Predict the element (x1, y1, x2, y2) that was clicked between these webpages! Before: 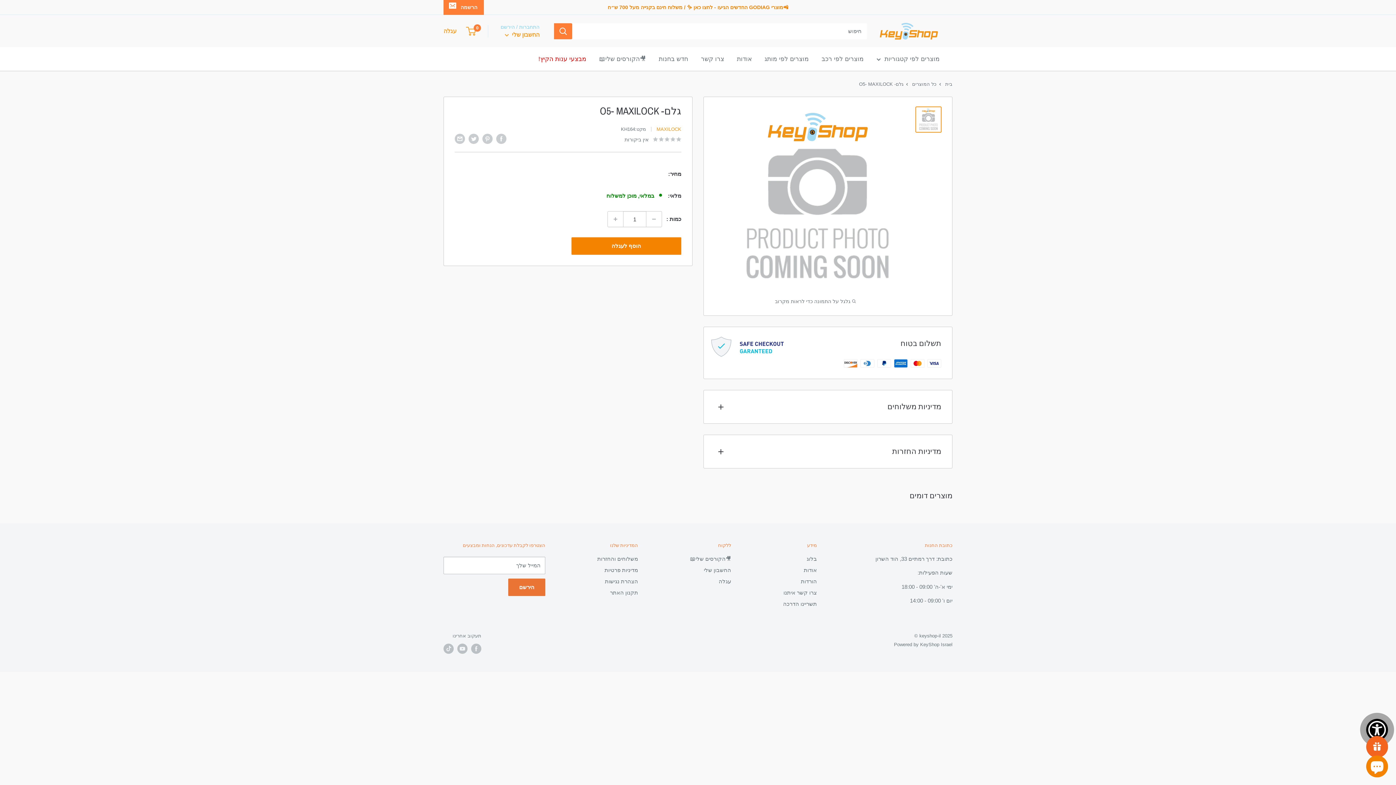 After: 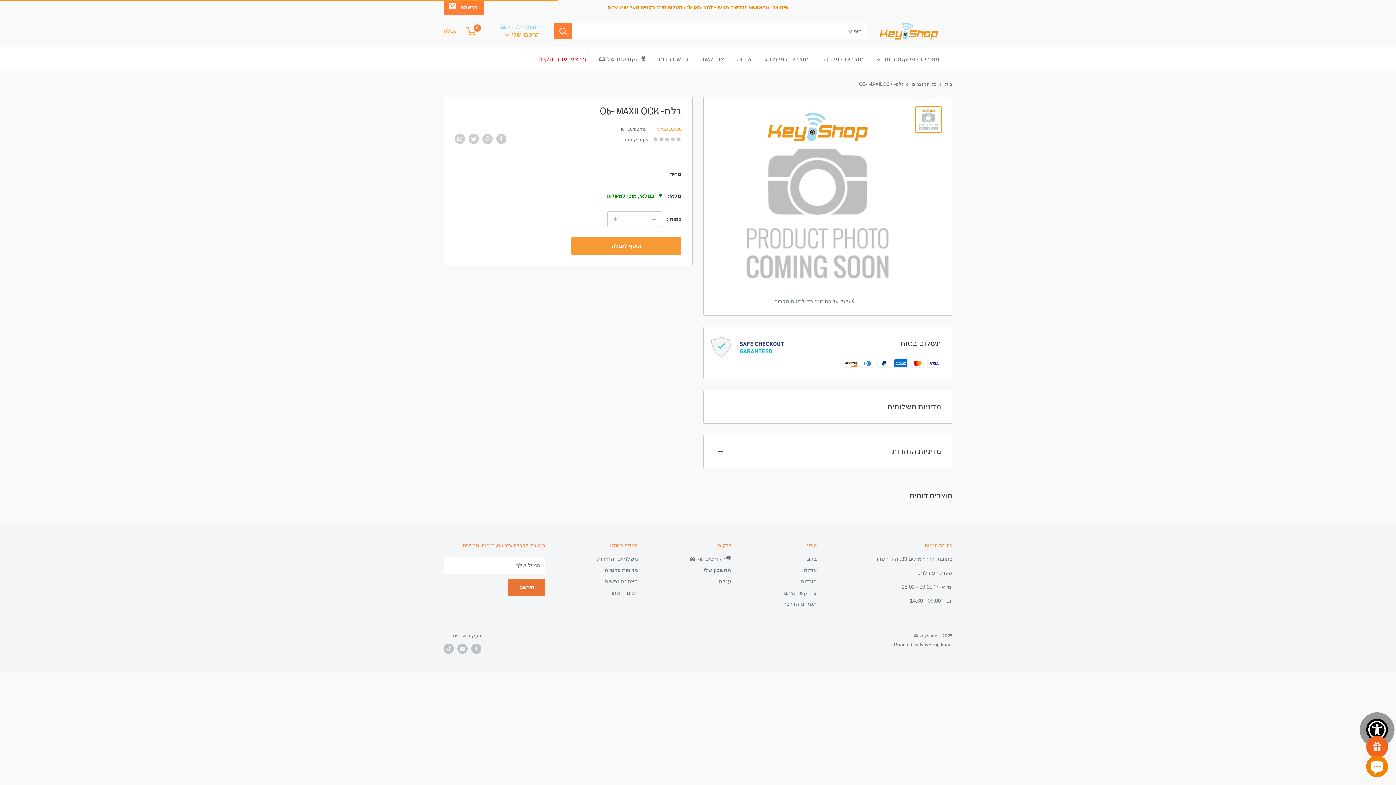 Action: label: הוסף לעגלה bbox: (571, 237, 681, 254)